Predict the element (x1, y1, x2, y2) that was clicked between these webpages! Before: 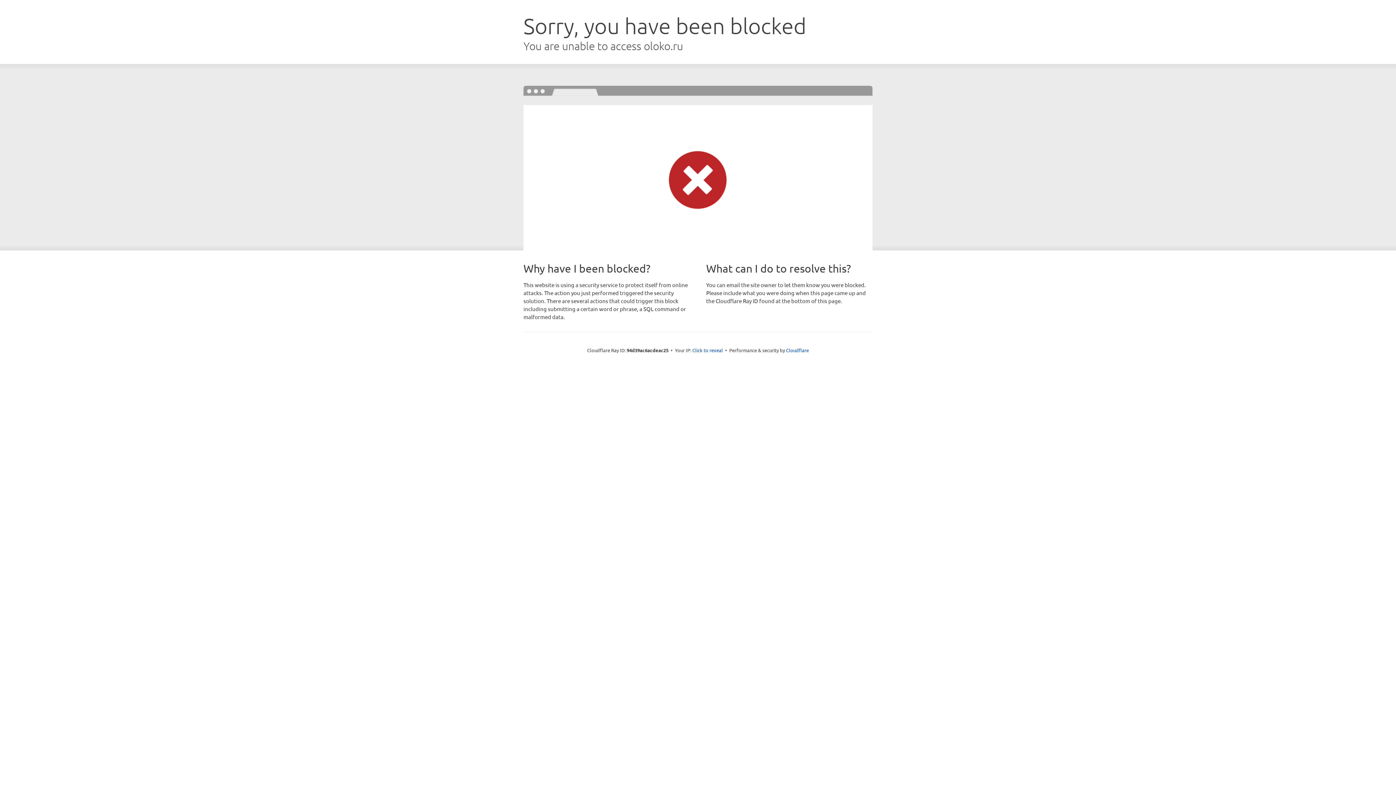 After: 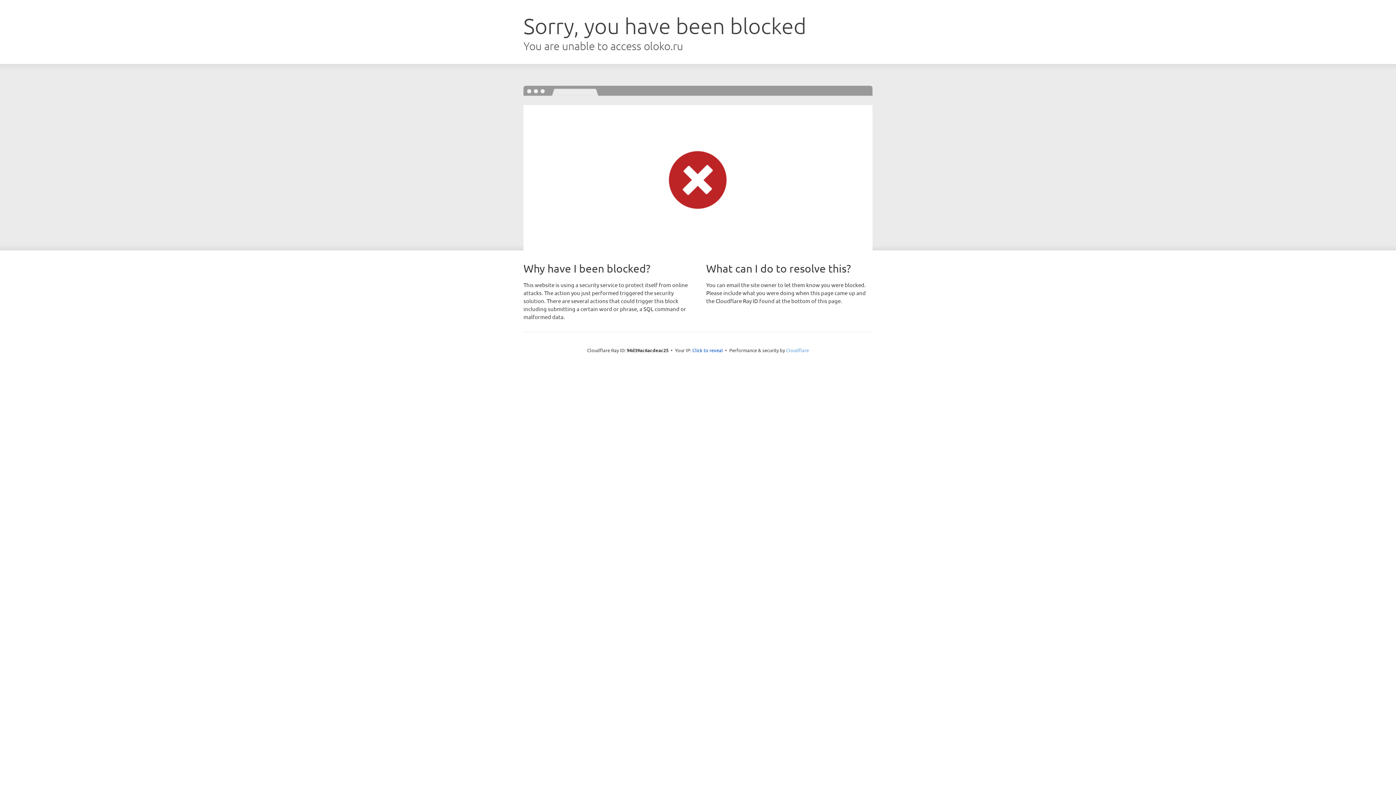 Action: label: Cloudflare bbox: (786, 347, 809, 353)